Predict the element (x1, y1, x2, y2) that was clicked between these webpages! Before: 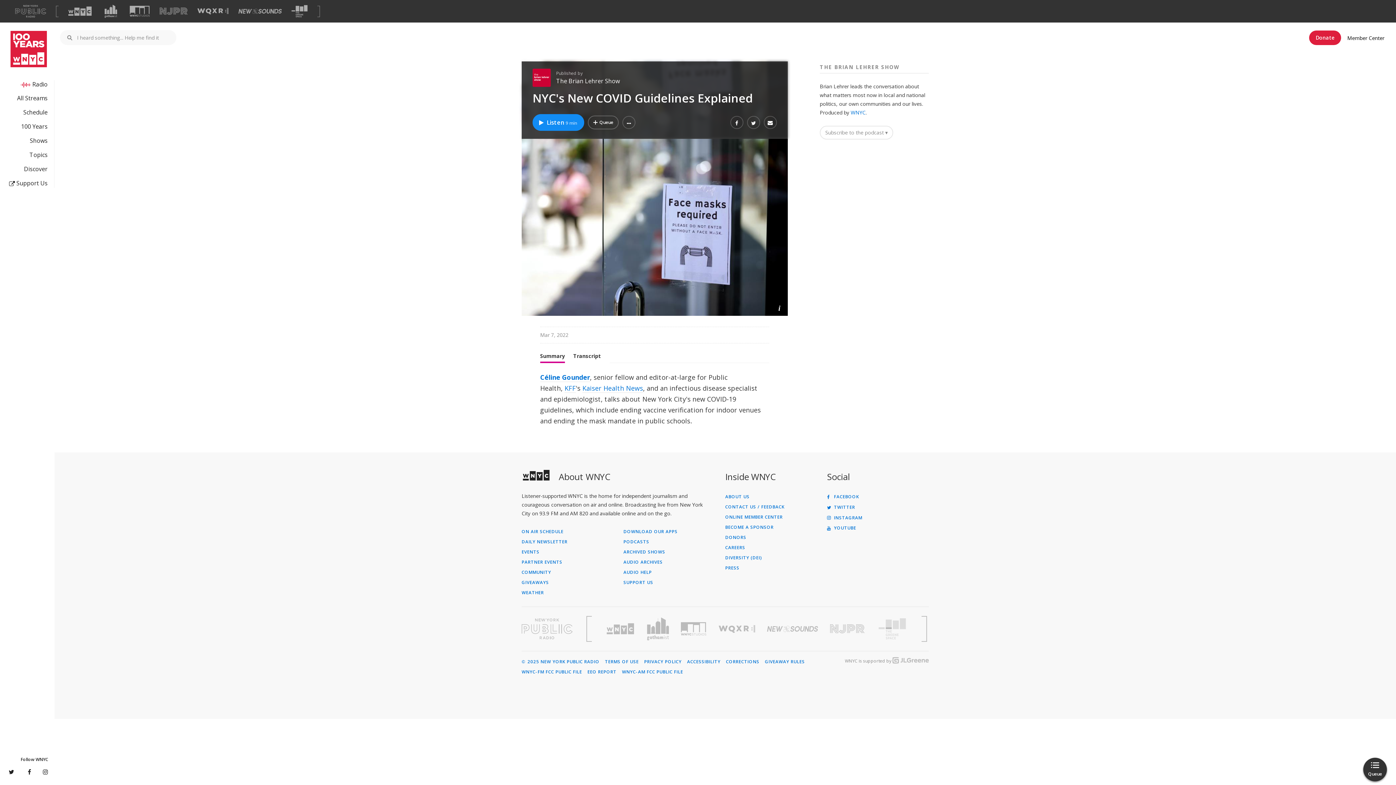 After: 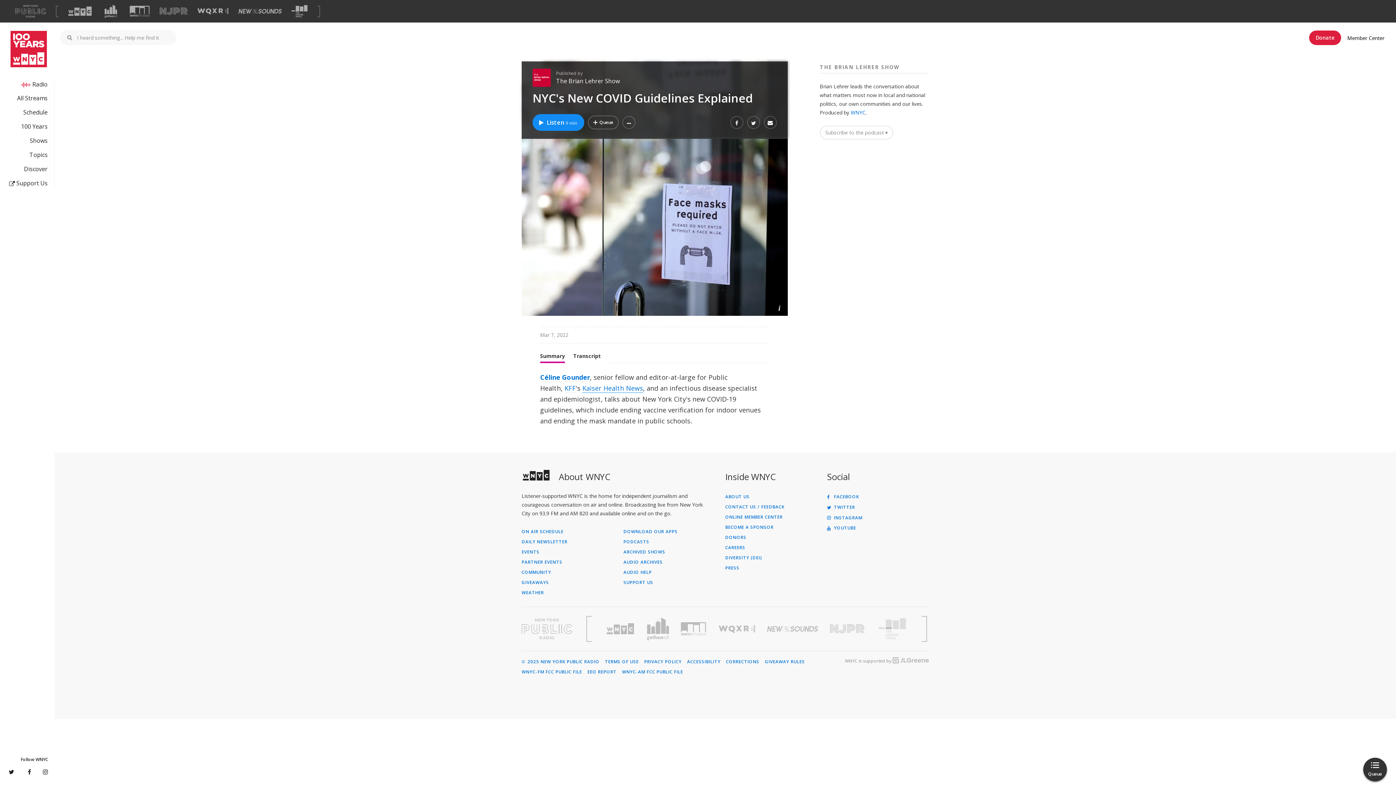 Action: label: Kaiser Health News bbox: (582, 383, 643, 393)